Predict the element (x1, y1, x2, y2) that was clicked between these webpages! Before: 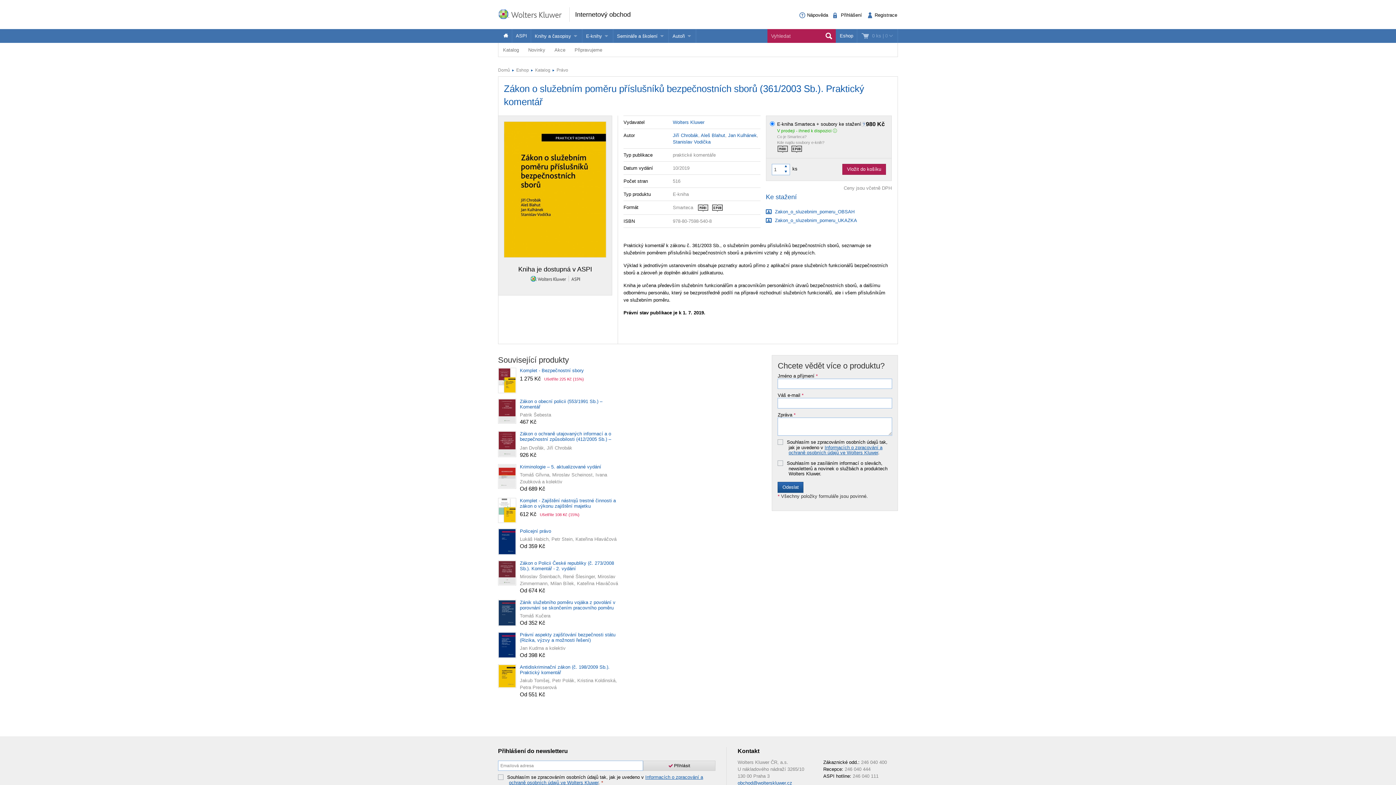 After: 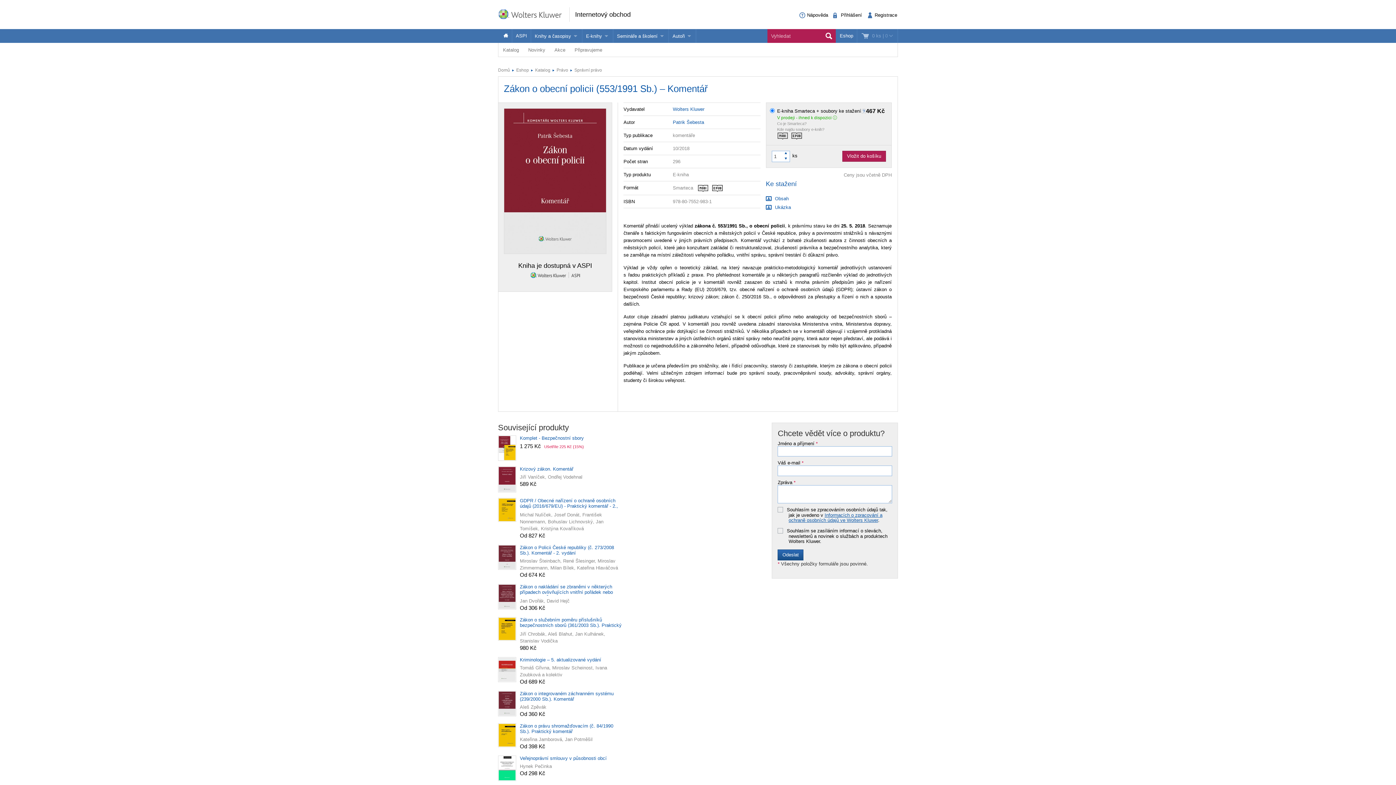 Action: label: Zákon o obecní policii (553/1991 Sb.) – Komentář

Patrik Šebesta

467 Kč bbox: (498, 398, 624, 425)